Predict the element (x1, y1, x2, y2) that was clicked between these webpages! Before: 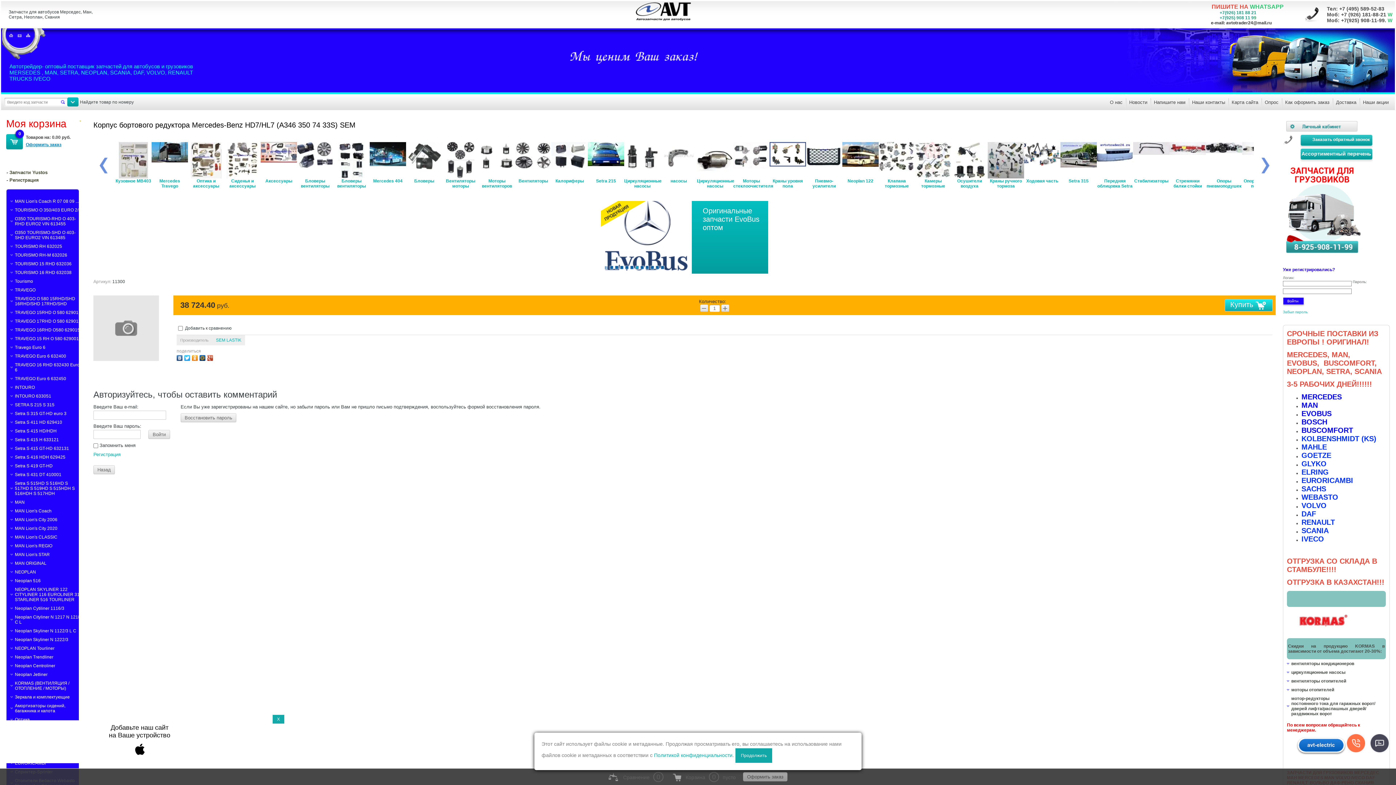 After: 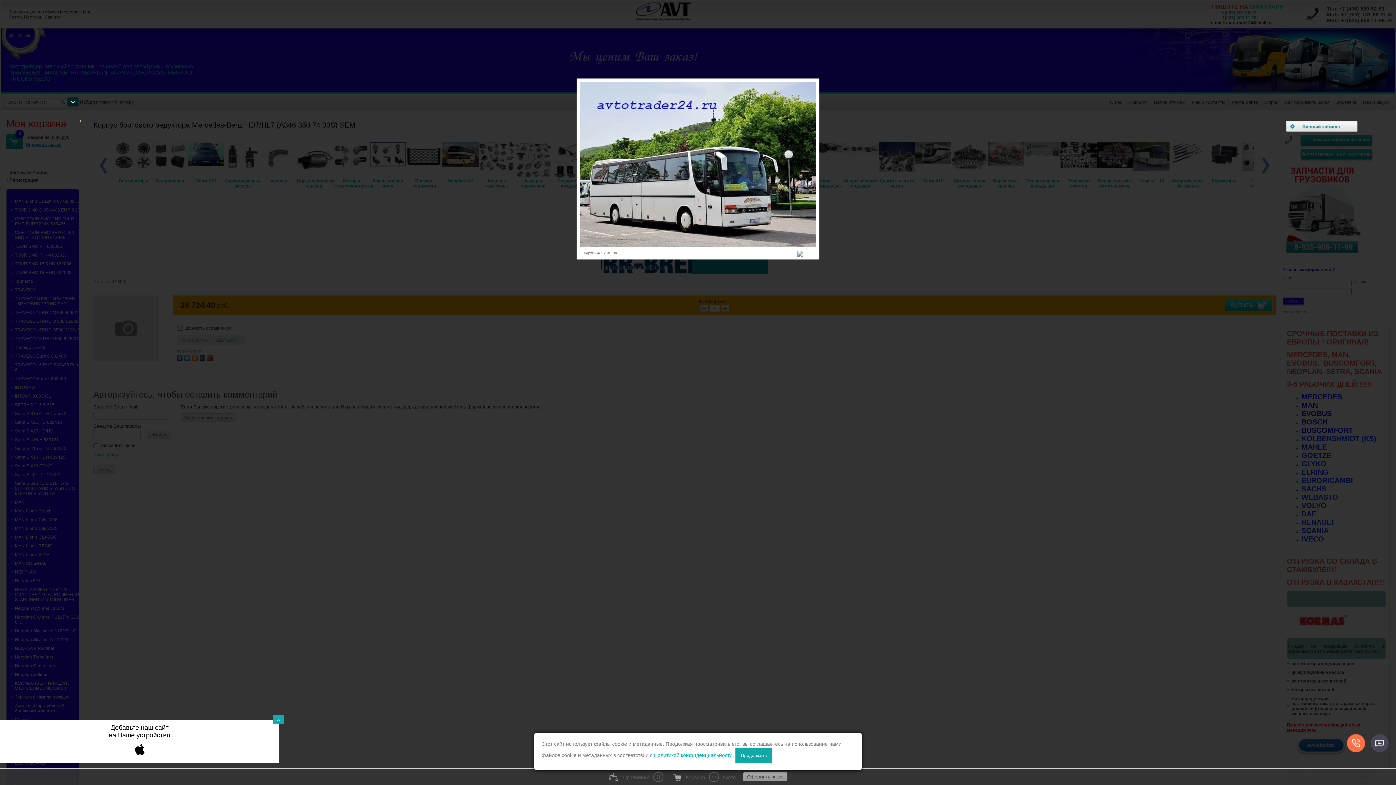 Action: label: Setra 315 bbox: (1206, 142, 1242, 189)